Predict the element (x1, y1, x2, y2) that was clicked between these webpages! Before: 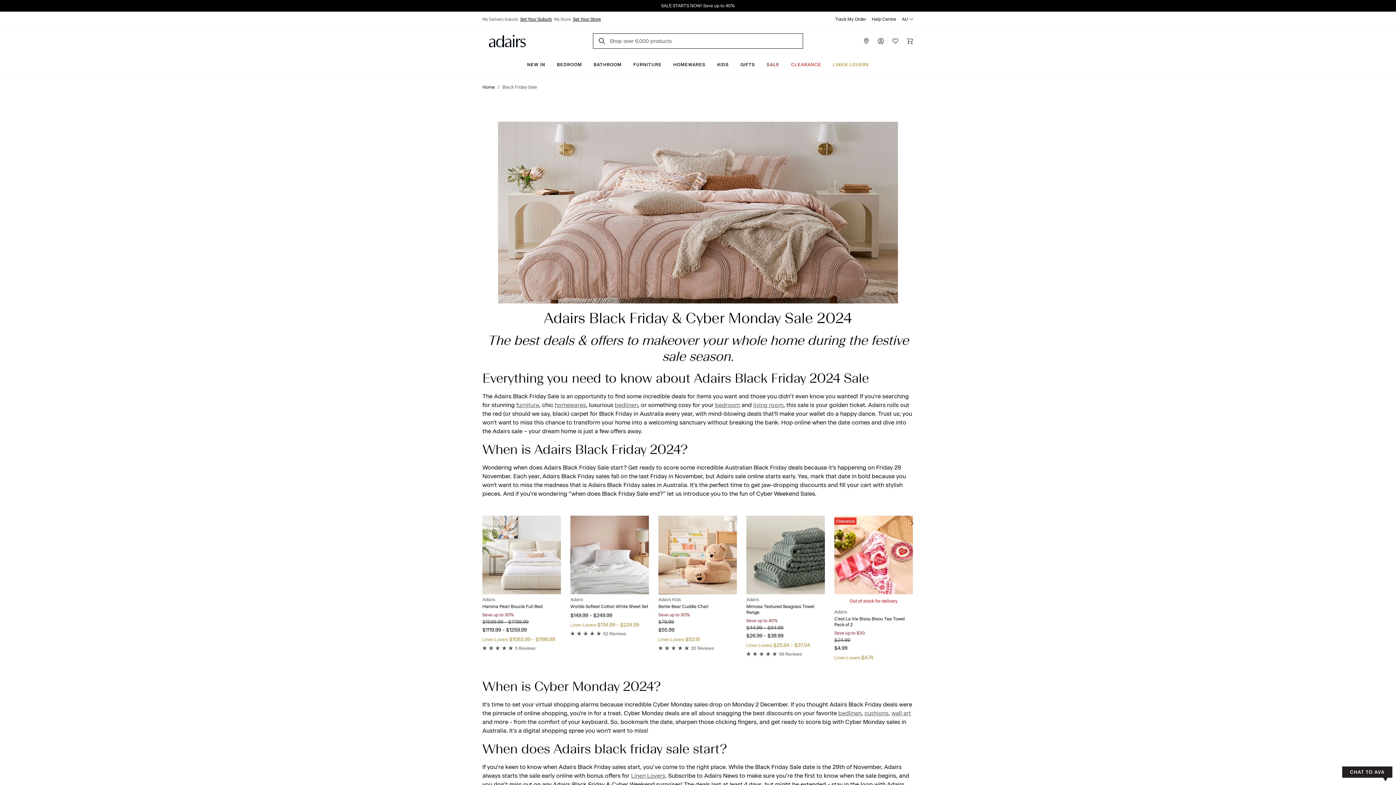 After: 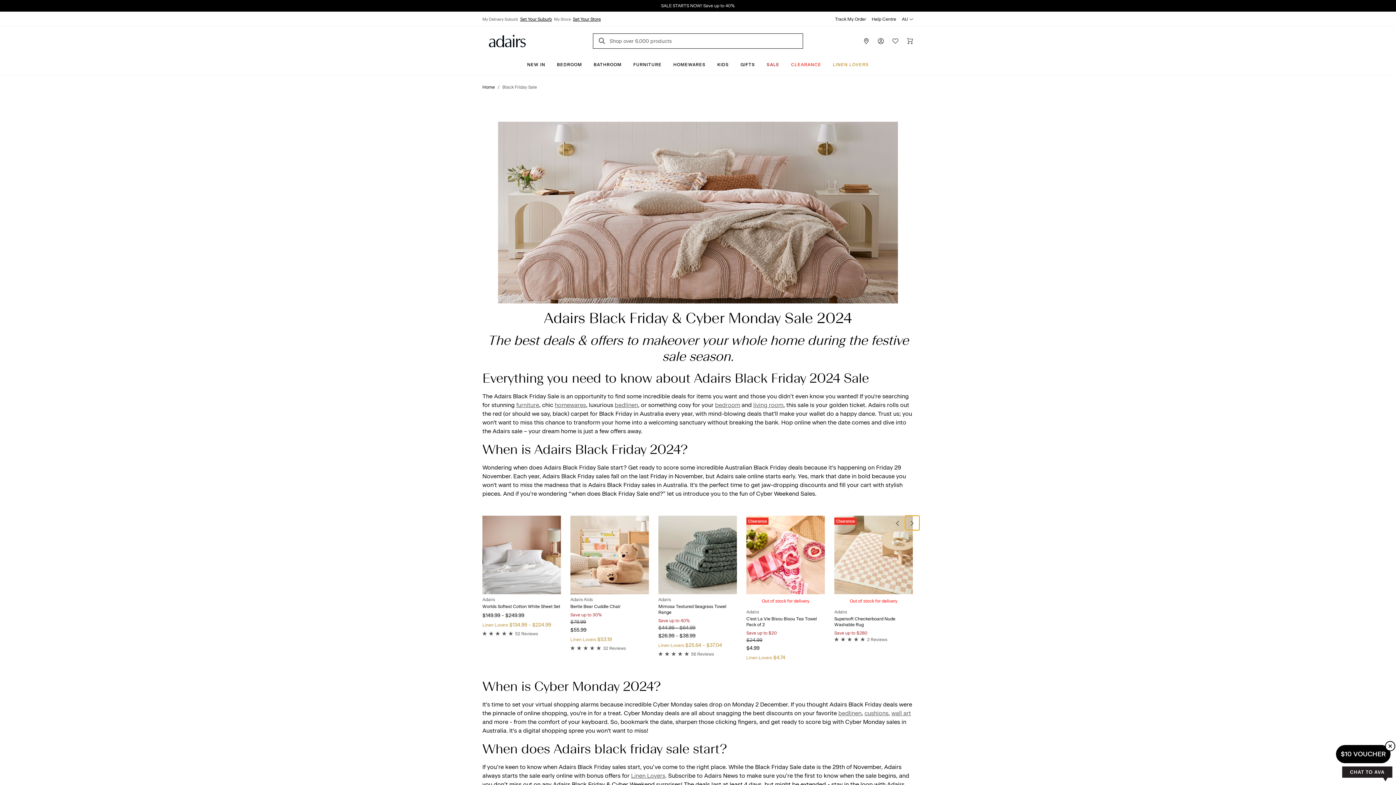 Action: bbox: (905, 516, 919, 530)